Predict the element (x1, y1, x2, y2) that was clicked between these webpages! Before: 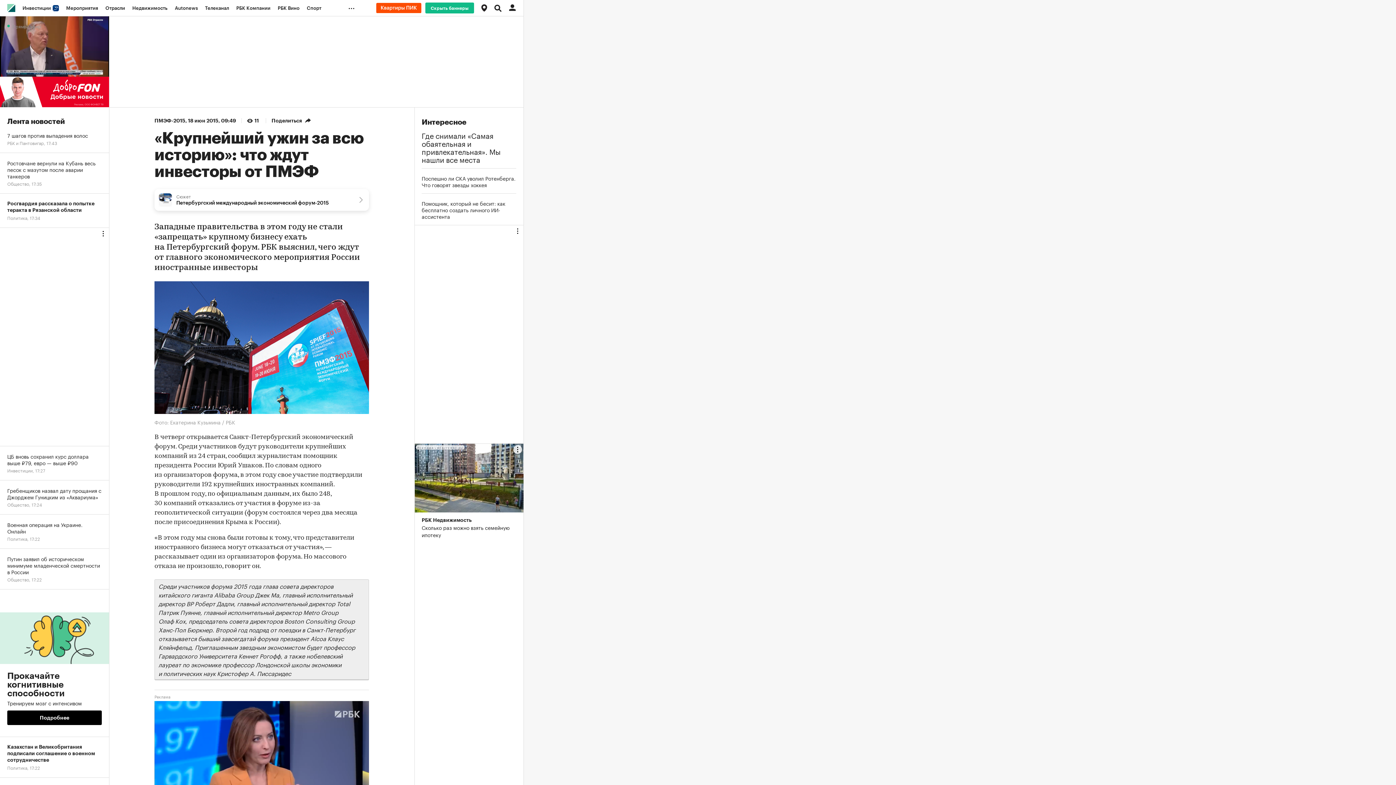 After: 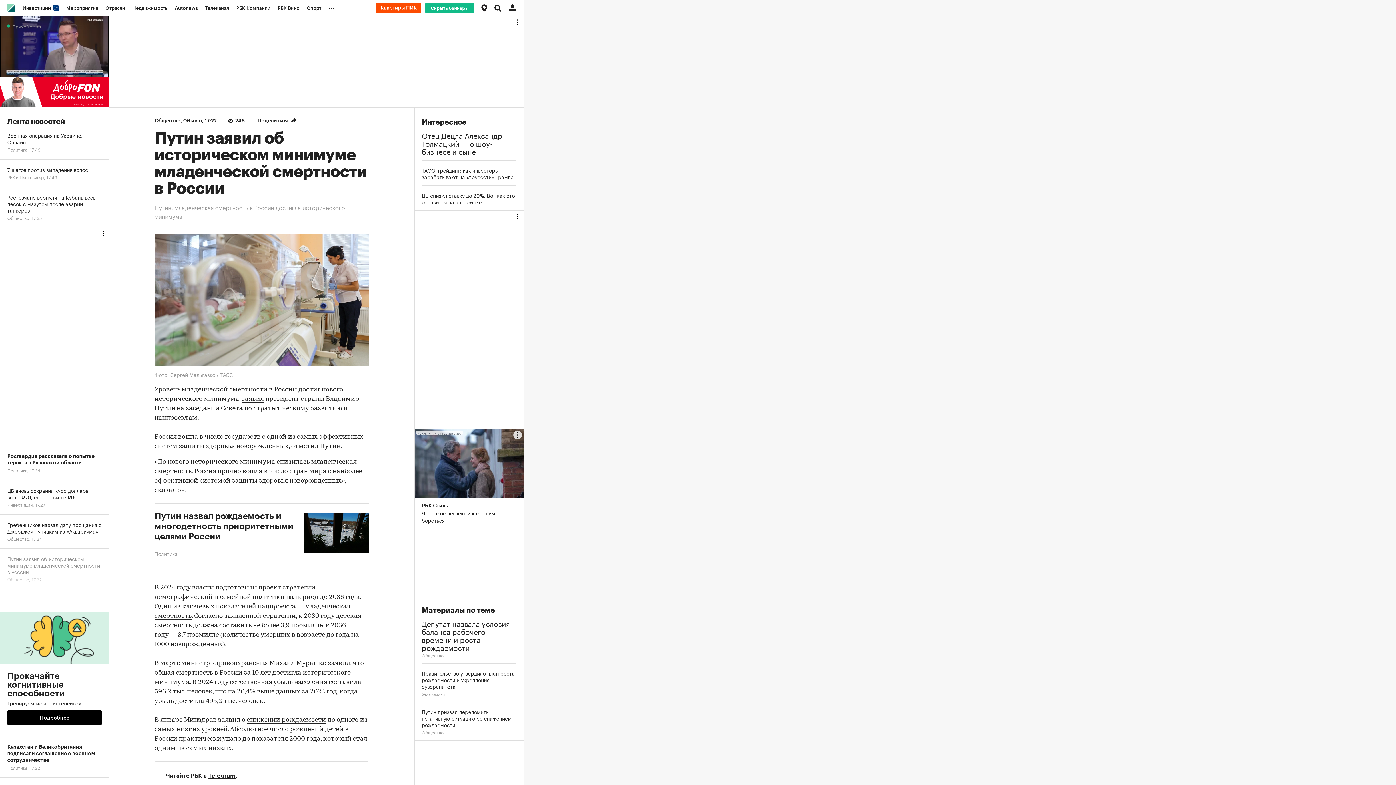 Action: label: Путин заявил об историческом минимуме младенческой смертности в России
Общество, 17:22 bbox: (0, 549, 109, 589)